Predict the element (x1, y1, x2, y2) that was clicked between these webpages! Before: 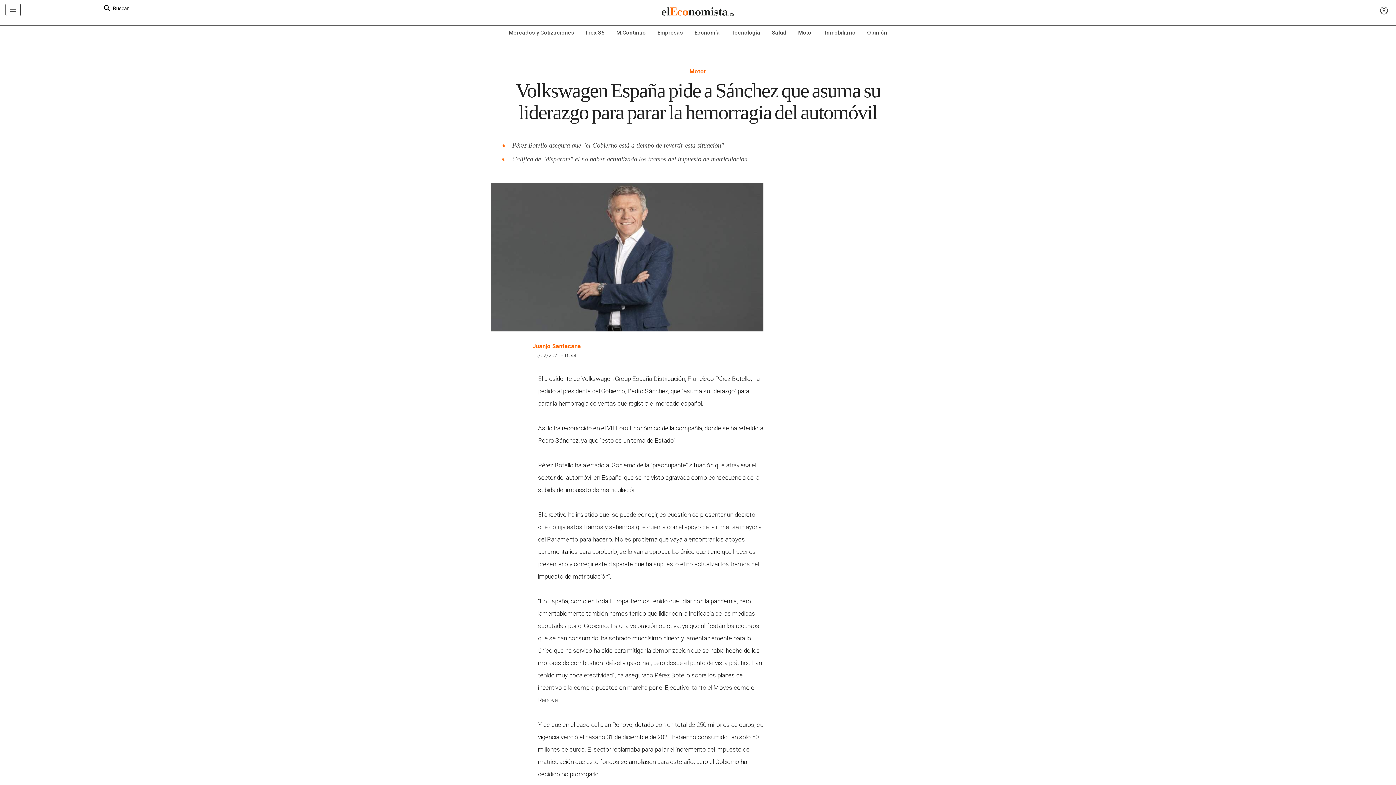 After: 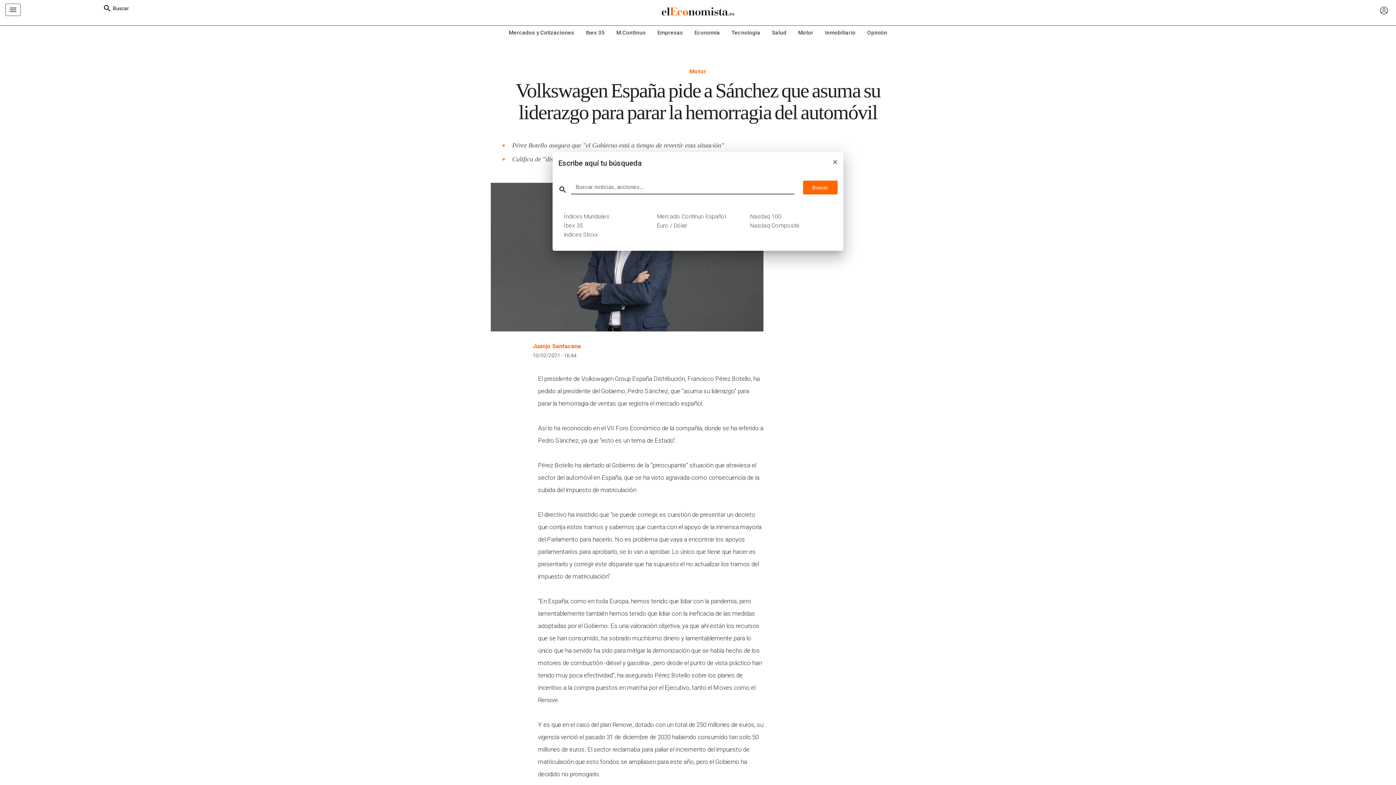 Action: label: Buscar bbox: (102, 3, 129, 13)